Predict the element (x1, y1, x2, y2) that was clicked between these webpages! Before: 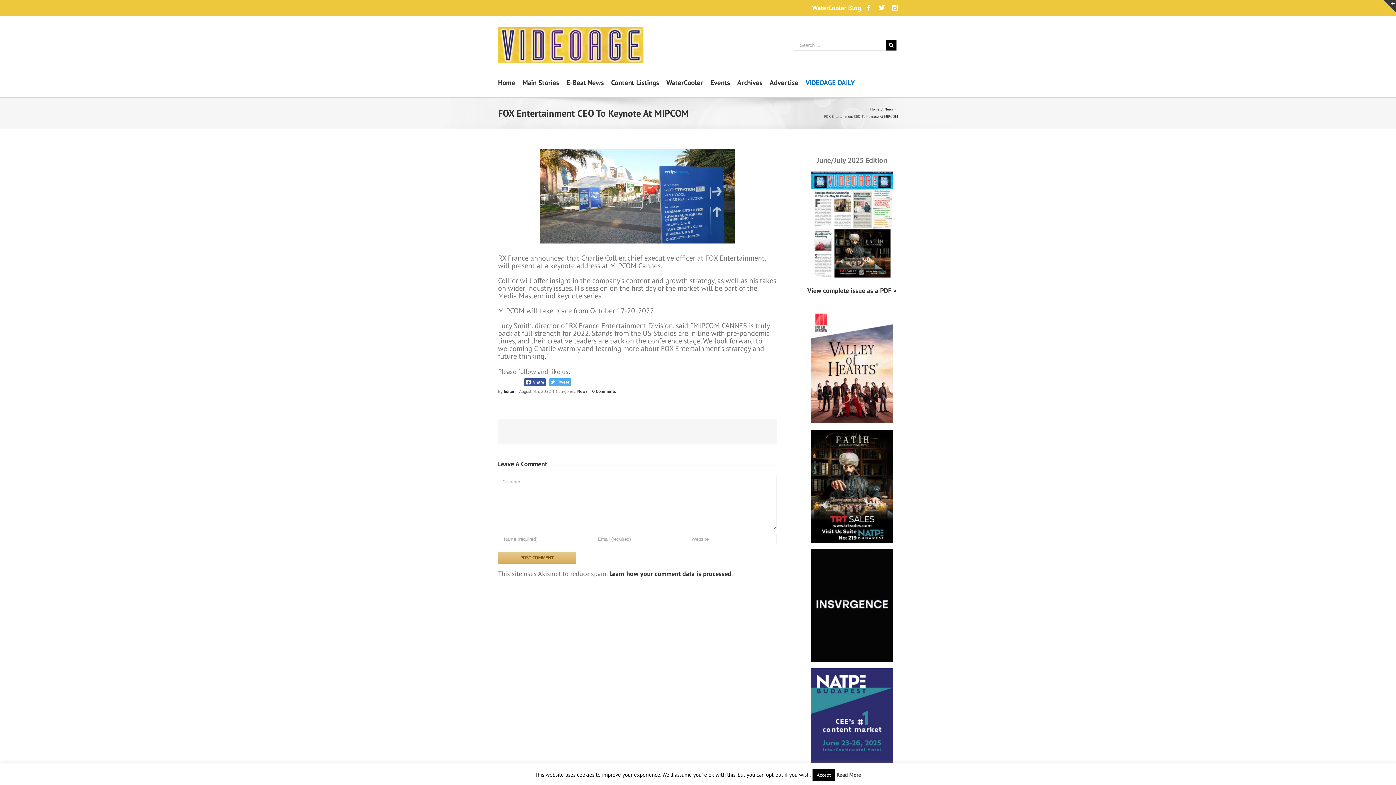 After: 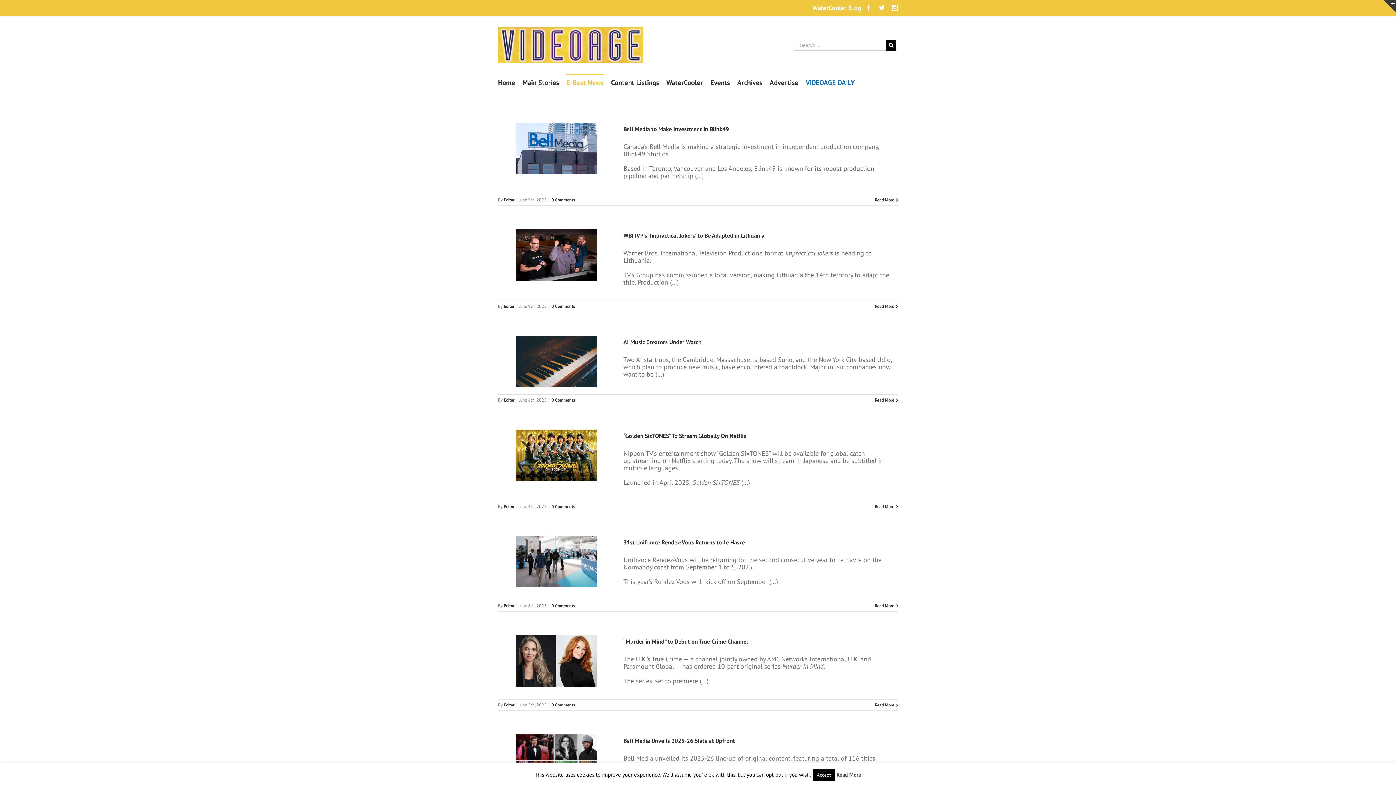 Action: label: E-Beat News bbox: (566, 74, 604, 89)